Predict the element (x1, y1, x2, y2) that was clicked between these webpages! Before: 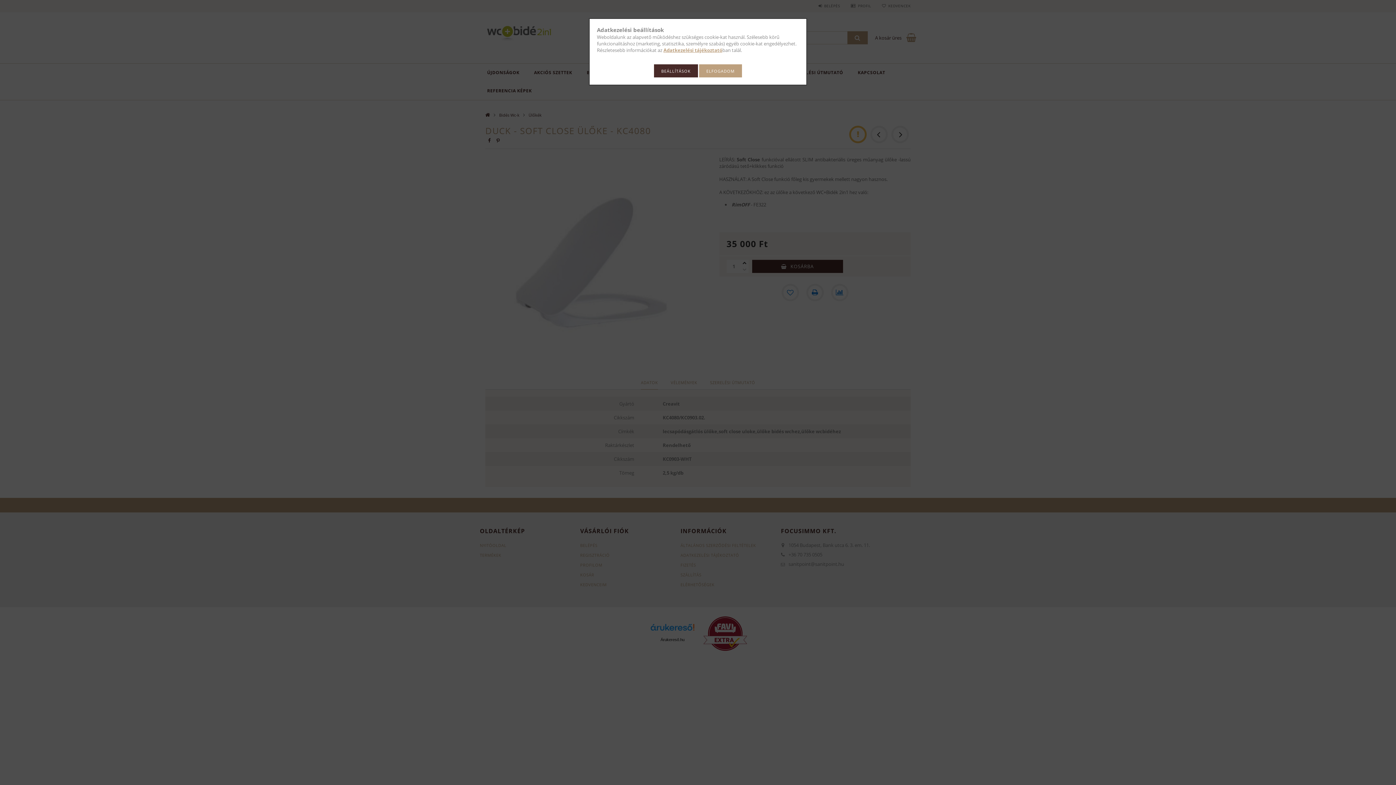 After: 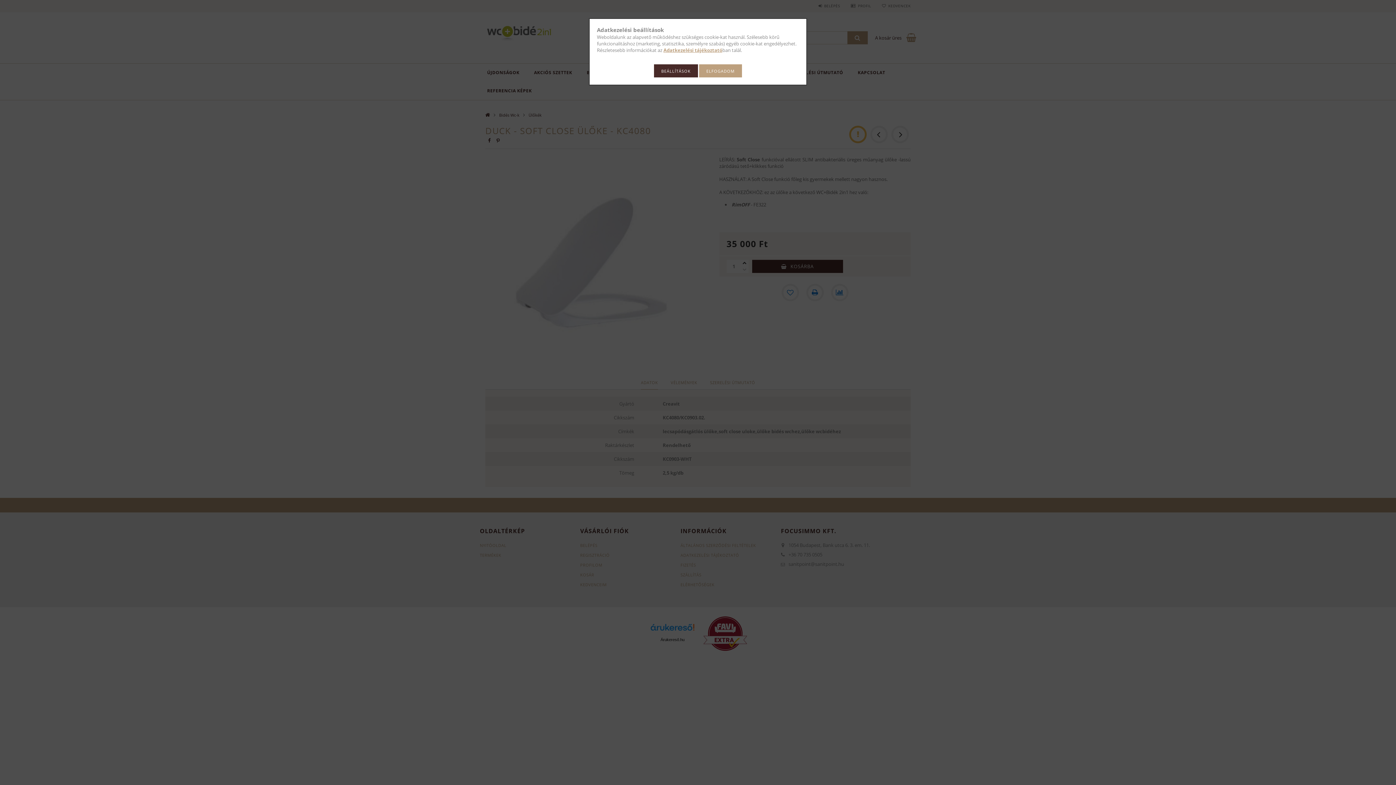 Action: bbox: (663, 46, 722, 53) label: Adatkezelési tájékoztató